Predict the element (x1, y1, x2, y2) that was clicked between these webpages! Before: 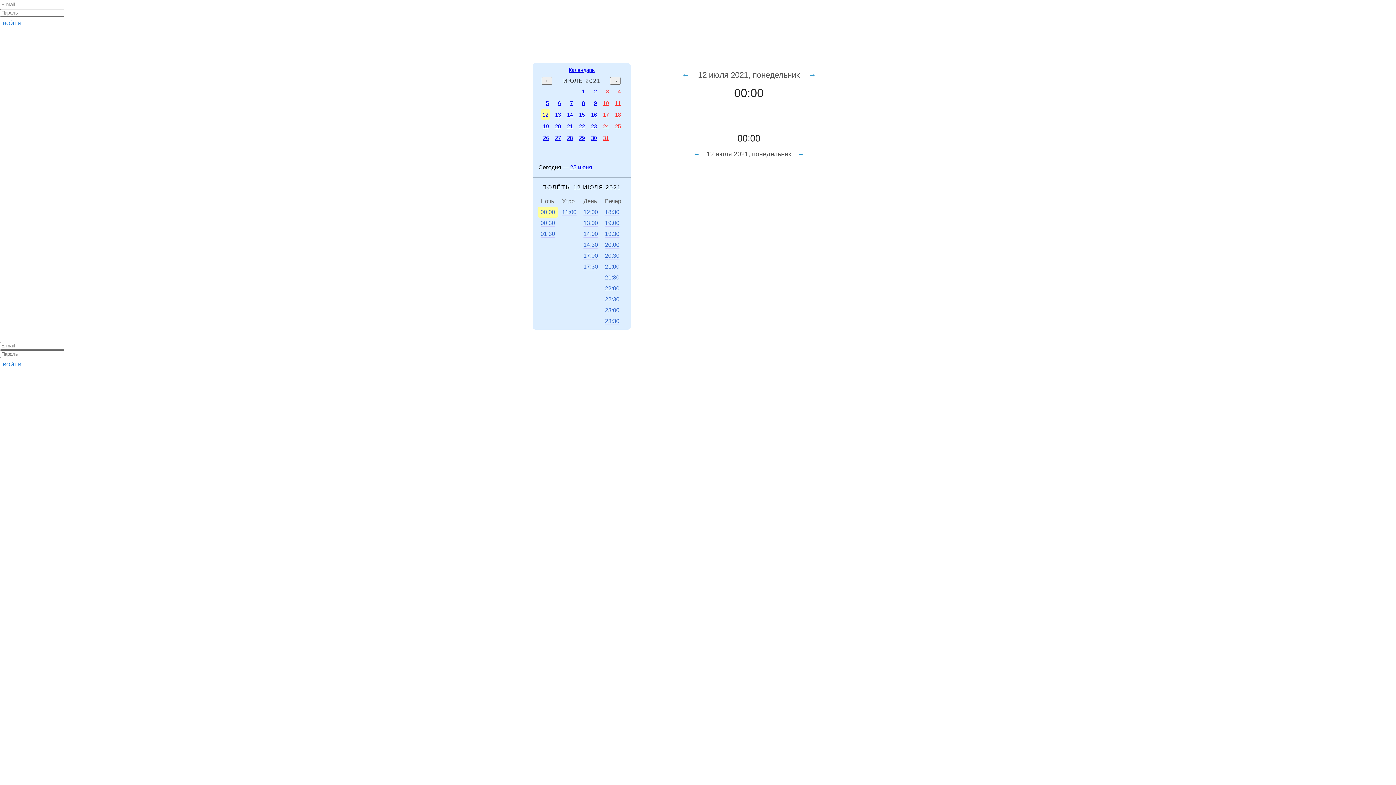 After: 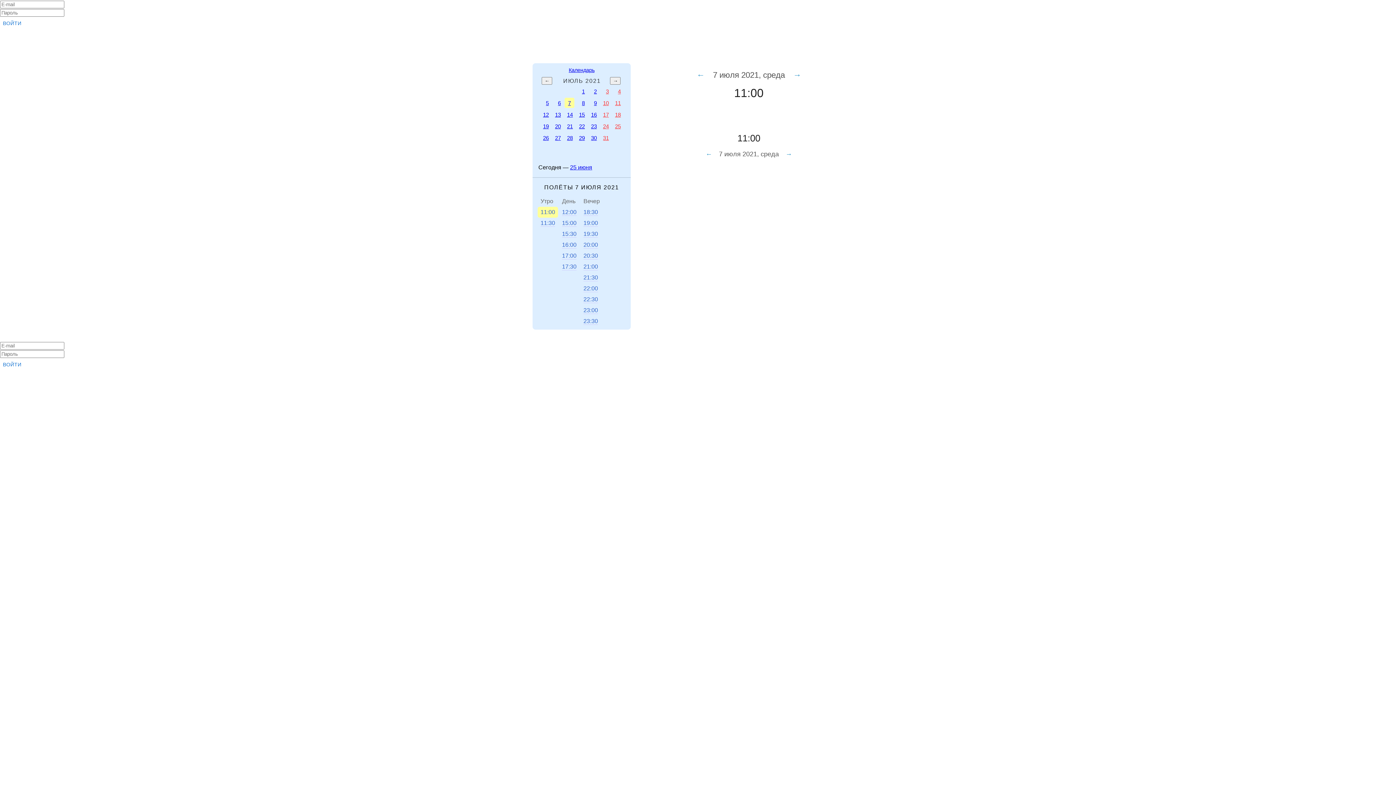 Action: label: 7 bbox: (564, 97, 575, 108)